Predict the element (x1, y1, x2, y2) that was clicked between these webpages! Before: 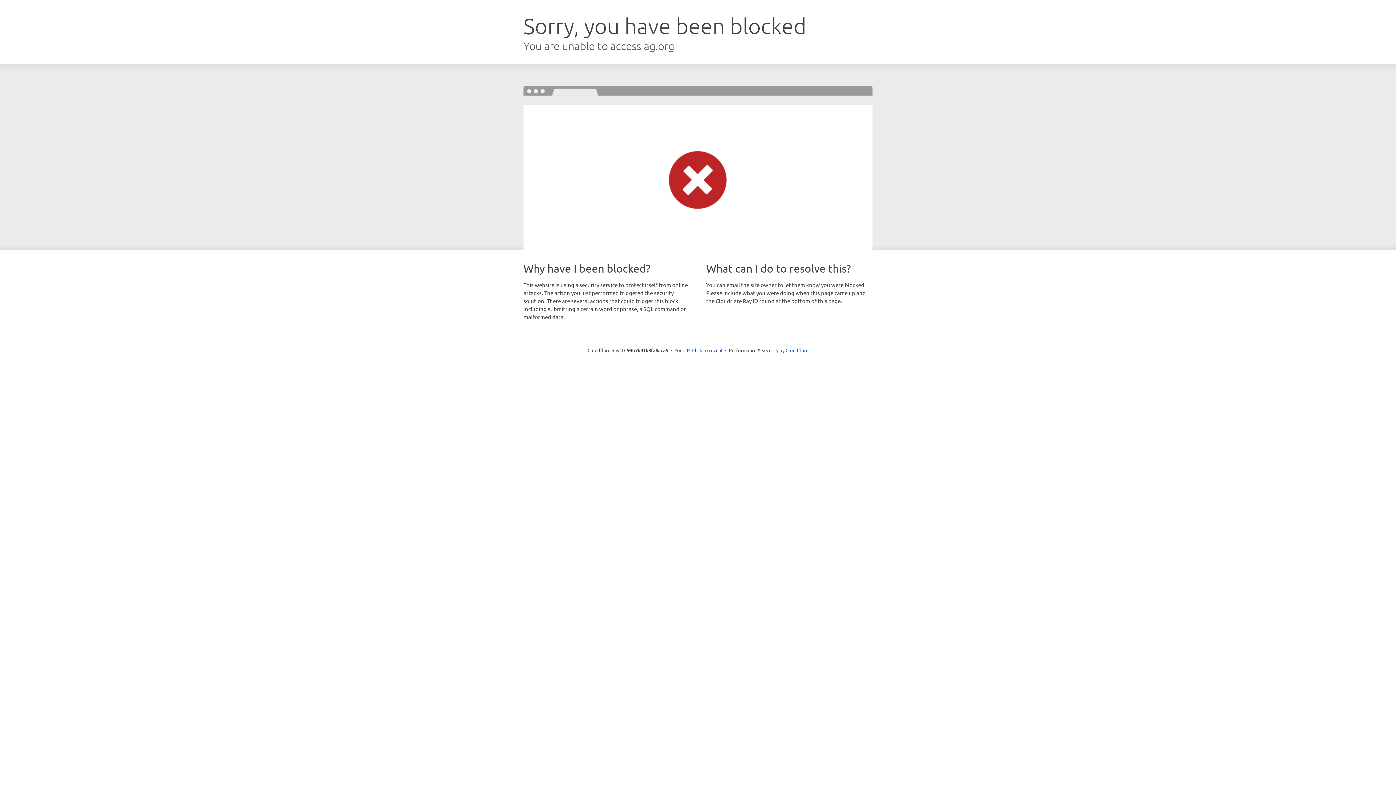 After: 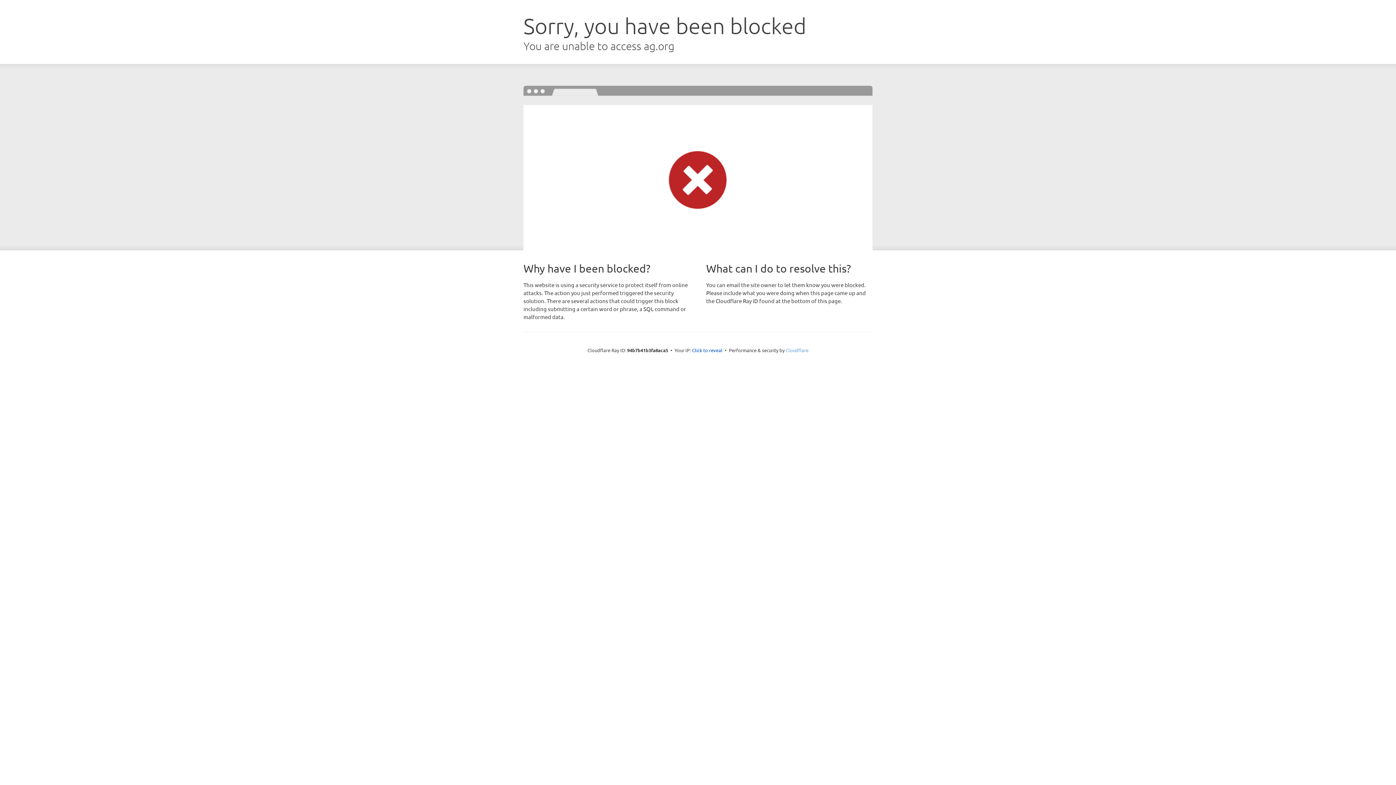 Action: label: Cloudflare bbox: (785, 347, 808, 353)